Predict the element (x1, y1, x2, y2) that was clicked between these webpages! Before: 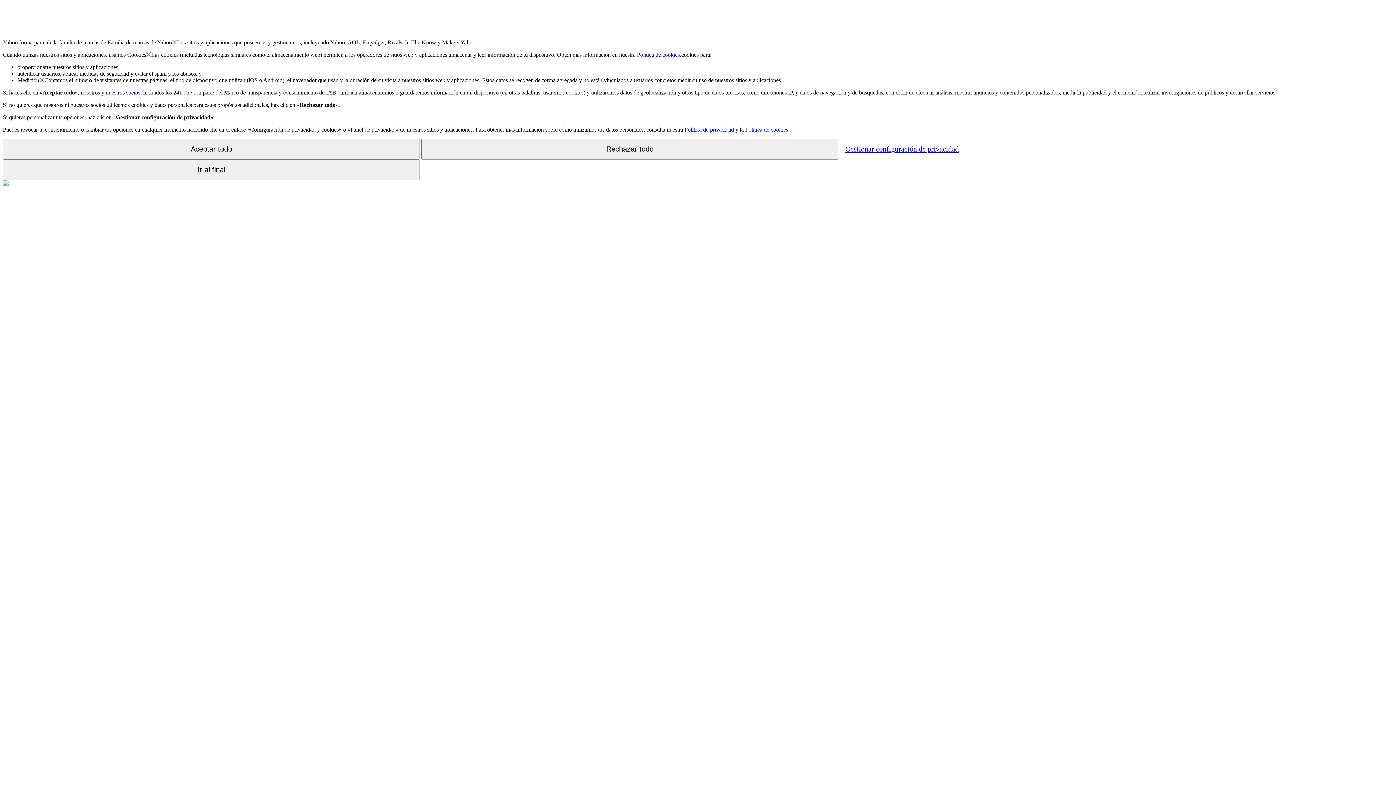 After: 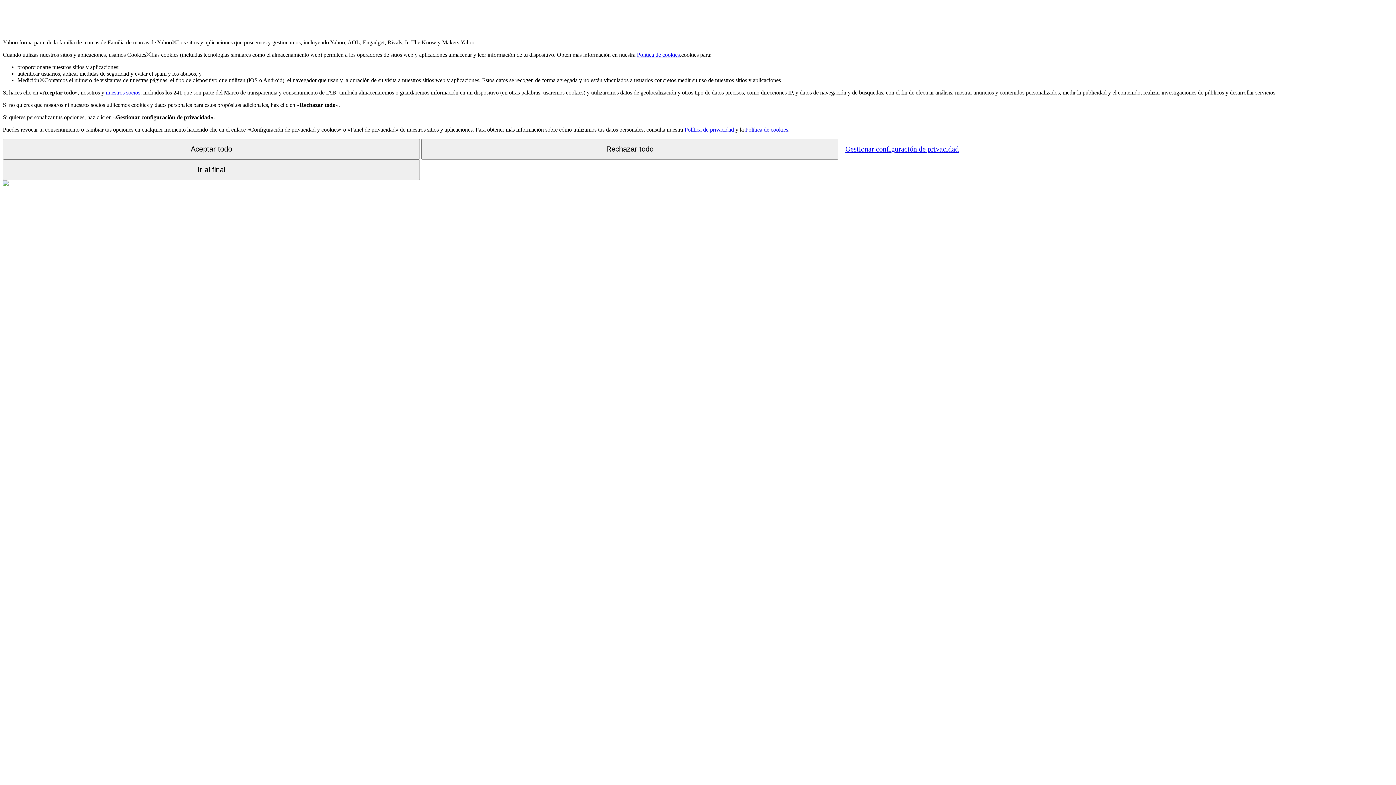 Action: label: Política de cookies bbox: (745, 126, 788, 132)